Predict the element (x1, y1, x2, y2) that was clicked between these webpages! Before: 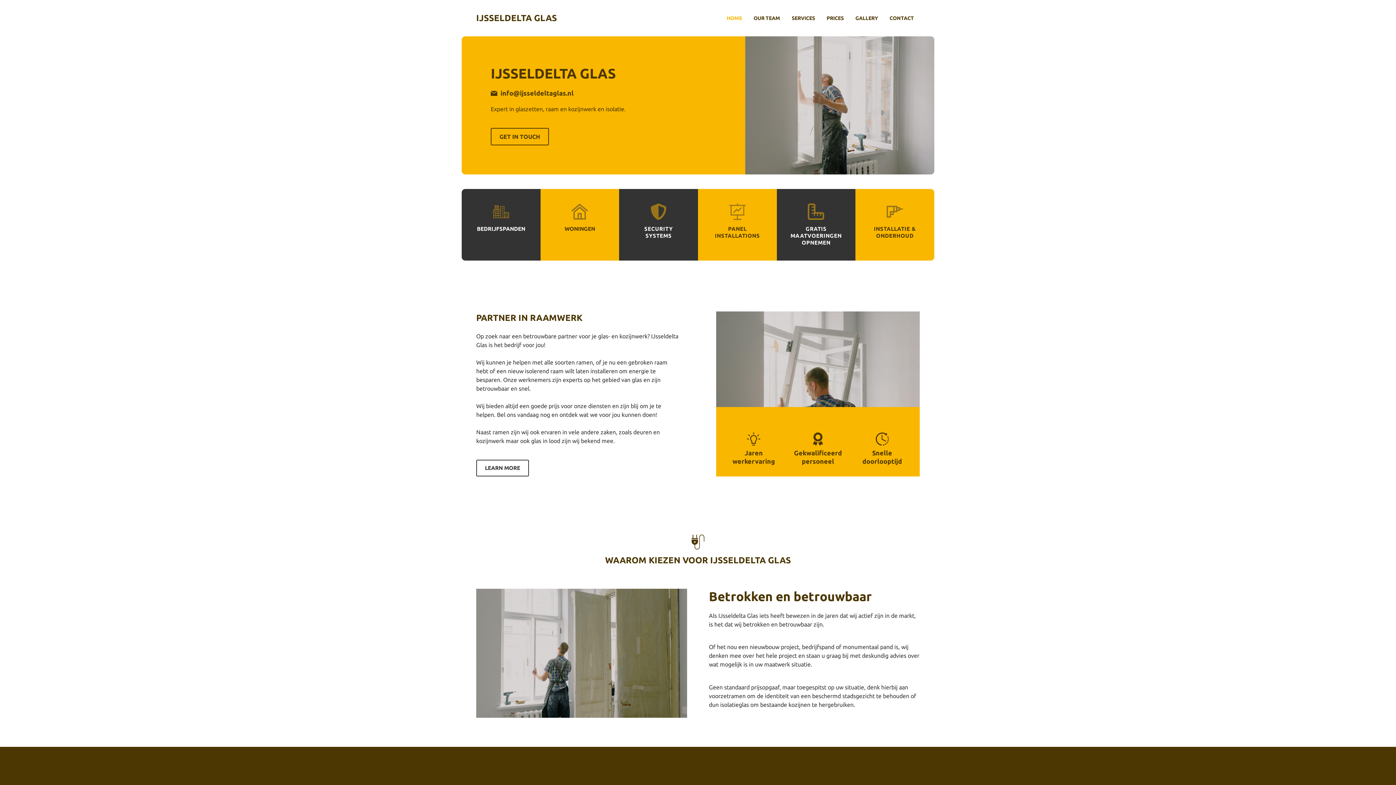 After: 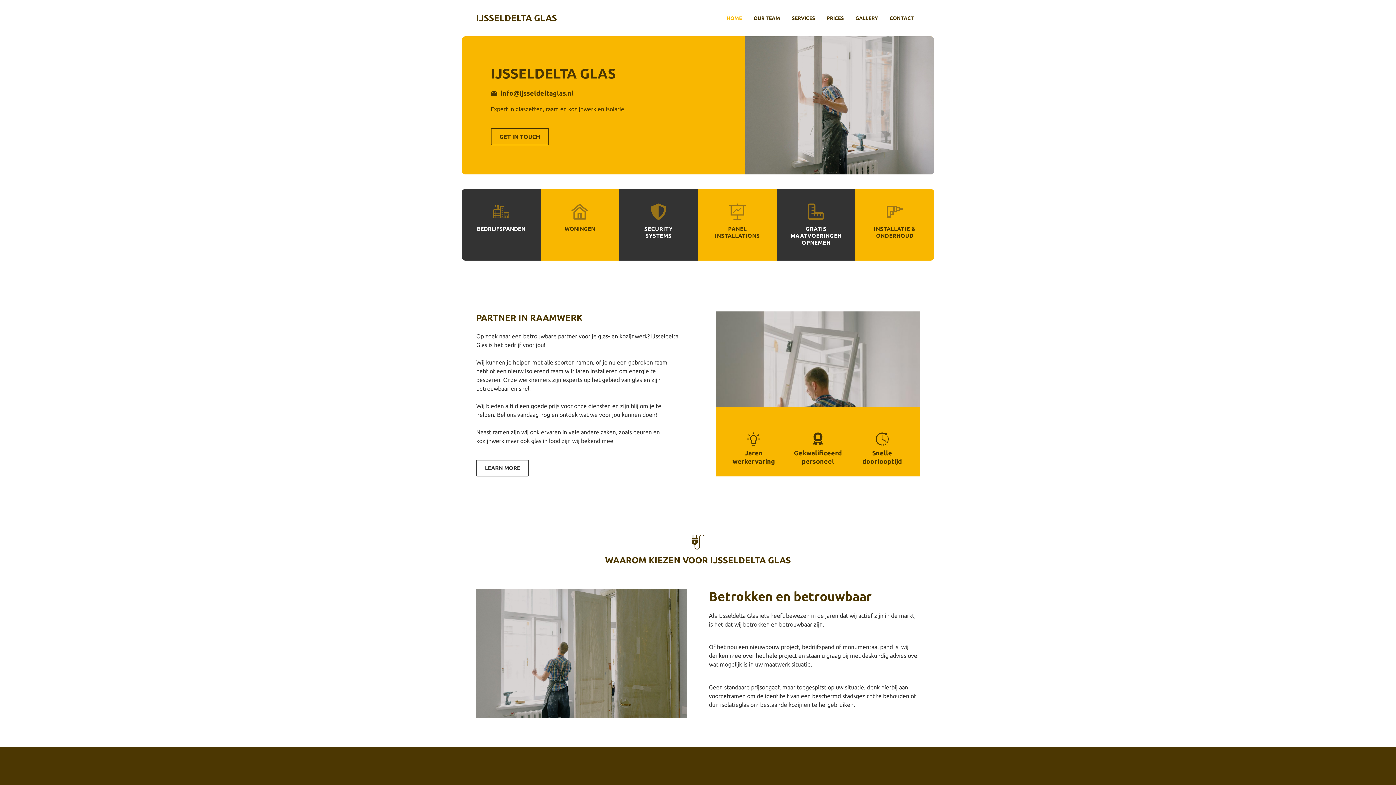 Action: label: HOME bbox: (721, 7, 748, 29)